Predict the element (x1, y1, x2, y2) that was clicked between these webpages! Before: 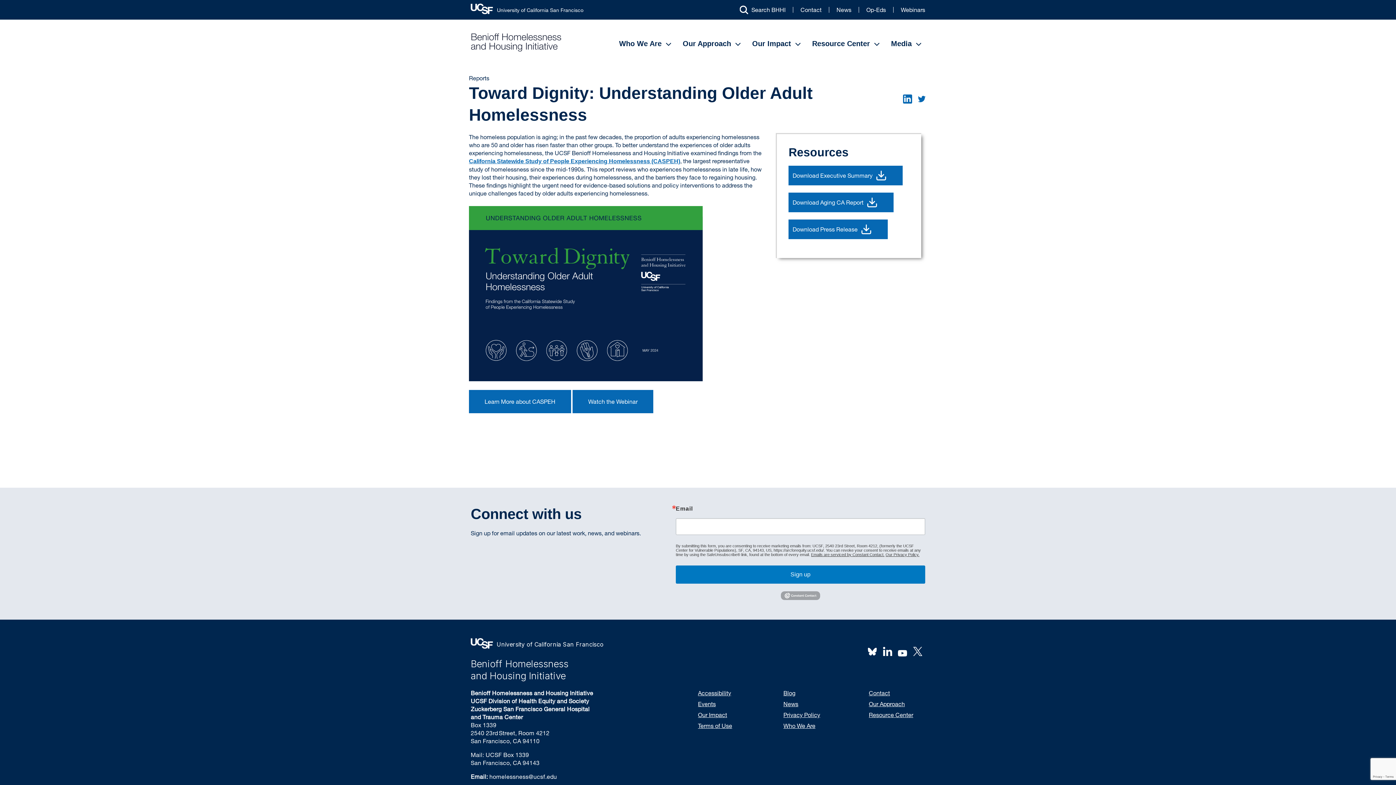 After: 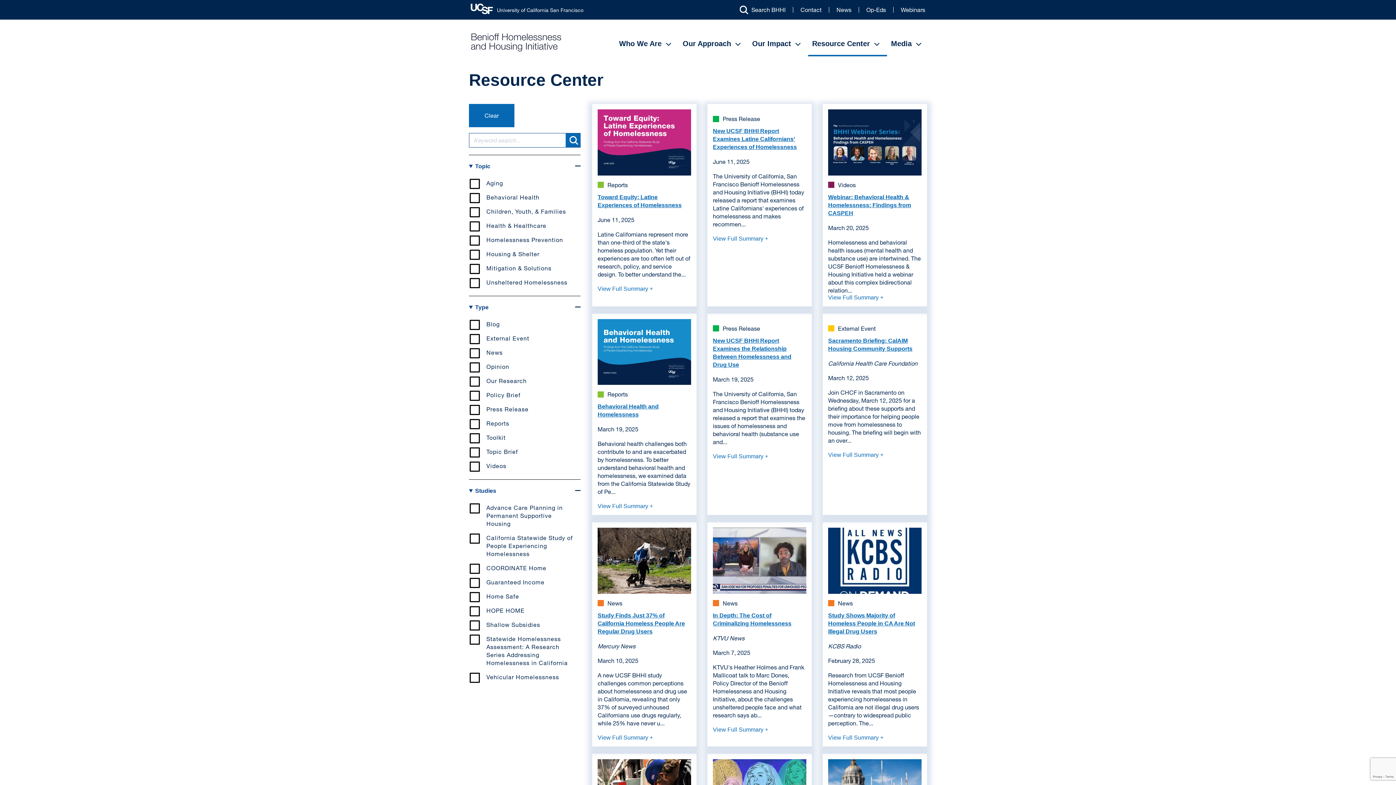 Action: label: Resource Center bbox: (869, 711, 913, 718)